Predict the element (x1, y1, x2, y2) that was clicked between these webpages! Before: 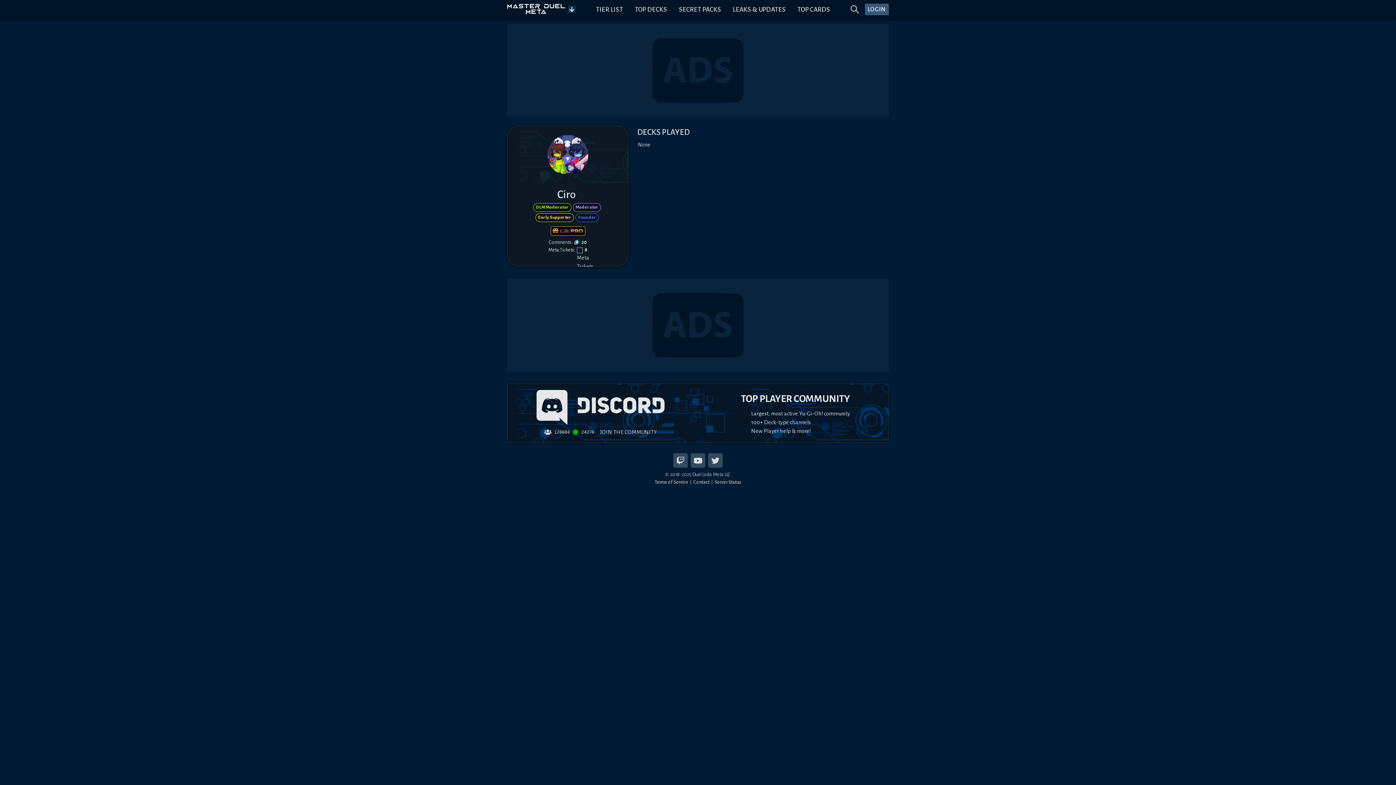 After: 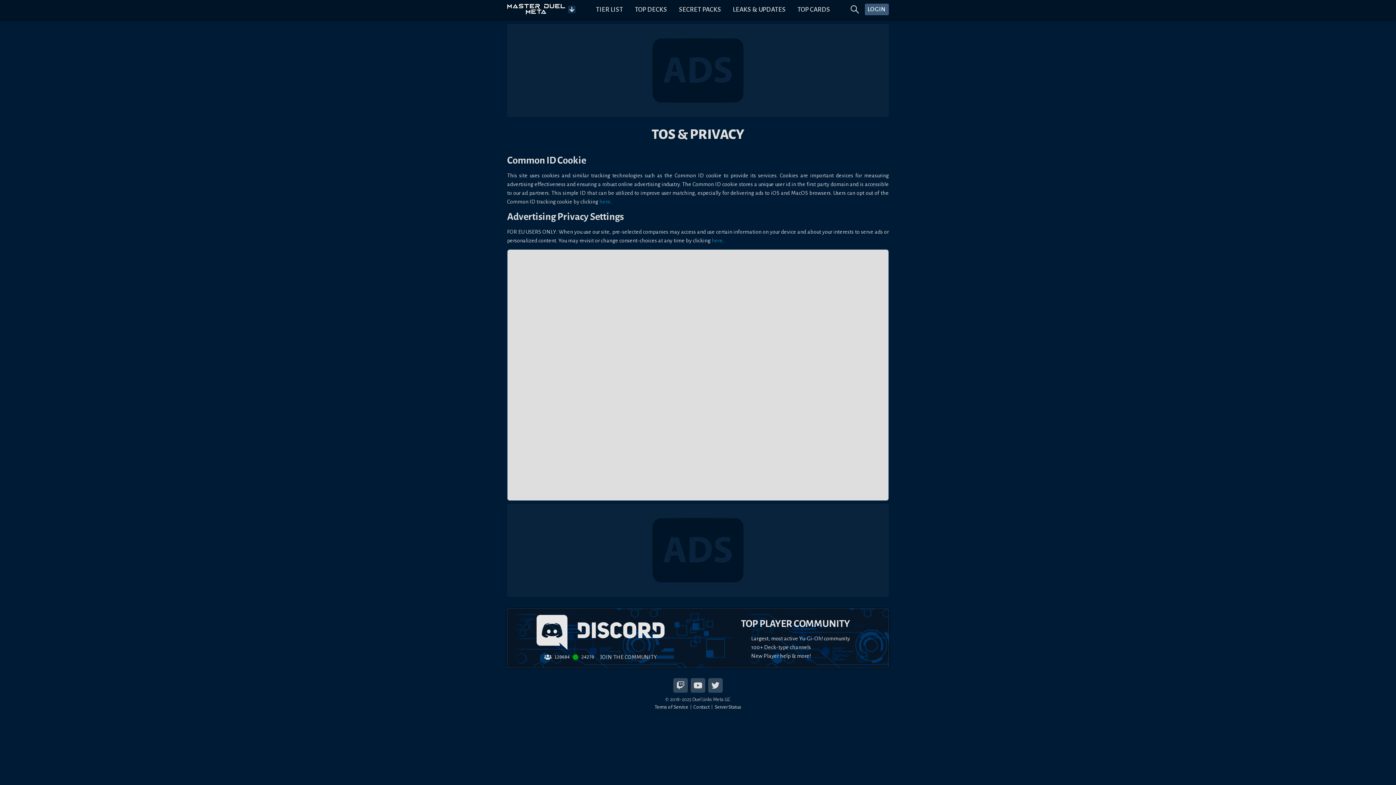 Action: label: Terms of Service bbox: (654, 478, 688, 486)